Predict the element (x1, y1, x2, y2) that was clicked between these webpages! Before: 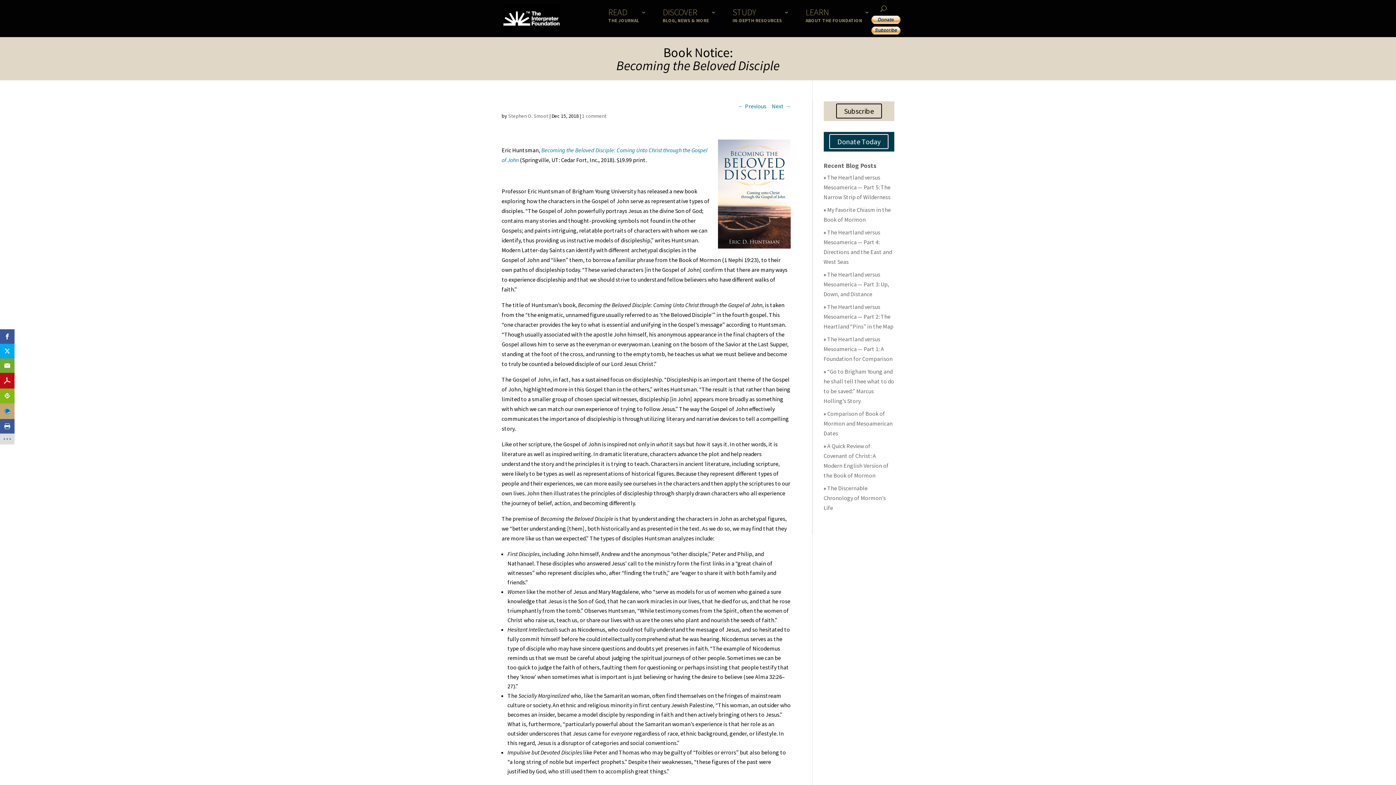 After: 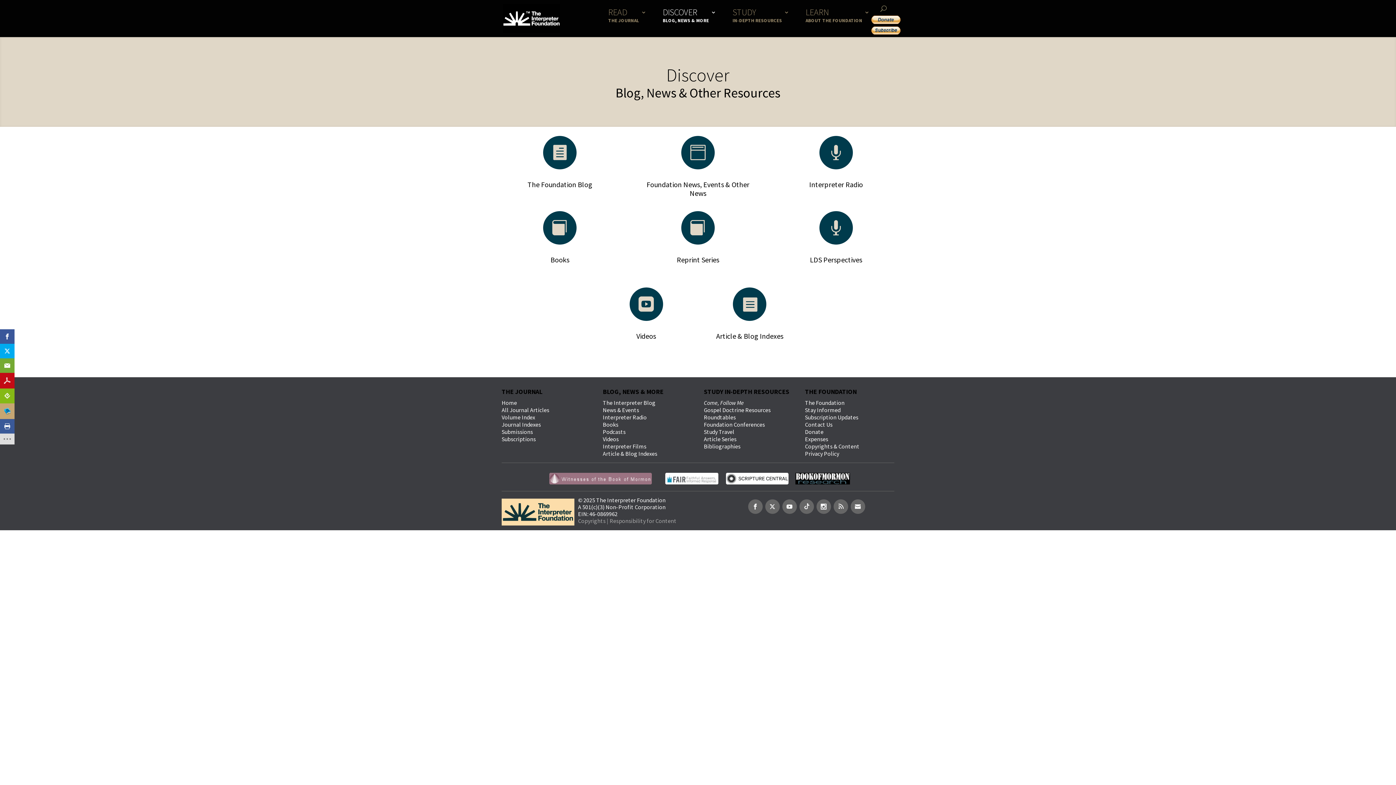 Action: bbox: (662, 9, 716, 29) label: DISCOVER

BLOG, NEWS & MORE